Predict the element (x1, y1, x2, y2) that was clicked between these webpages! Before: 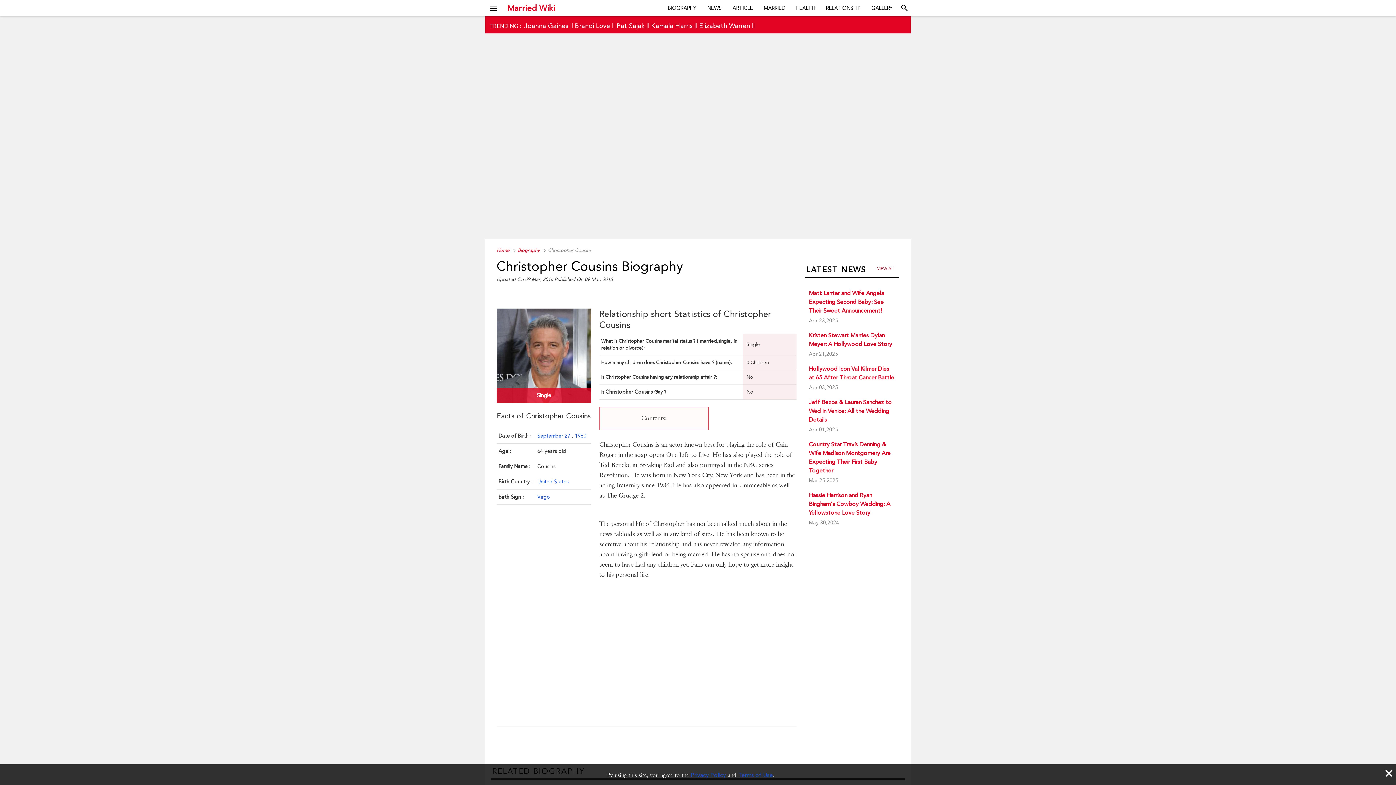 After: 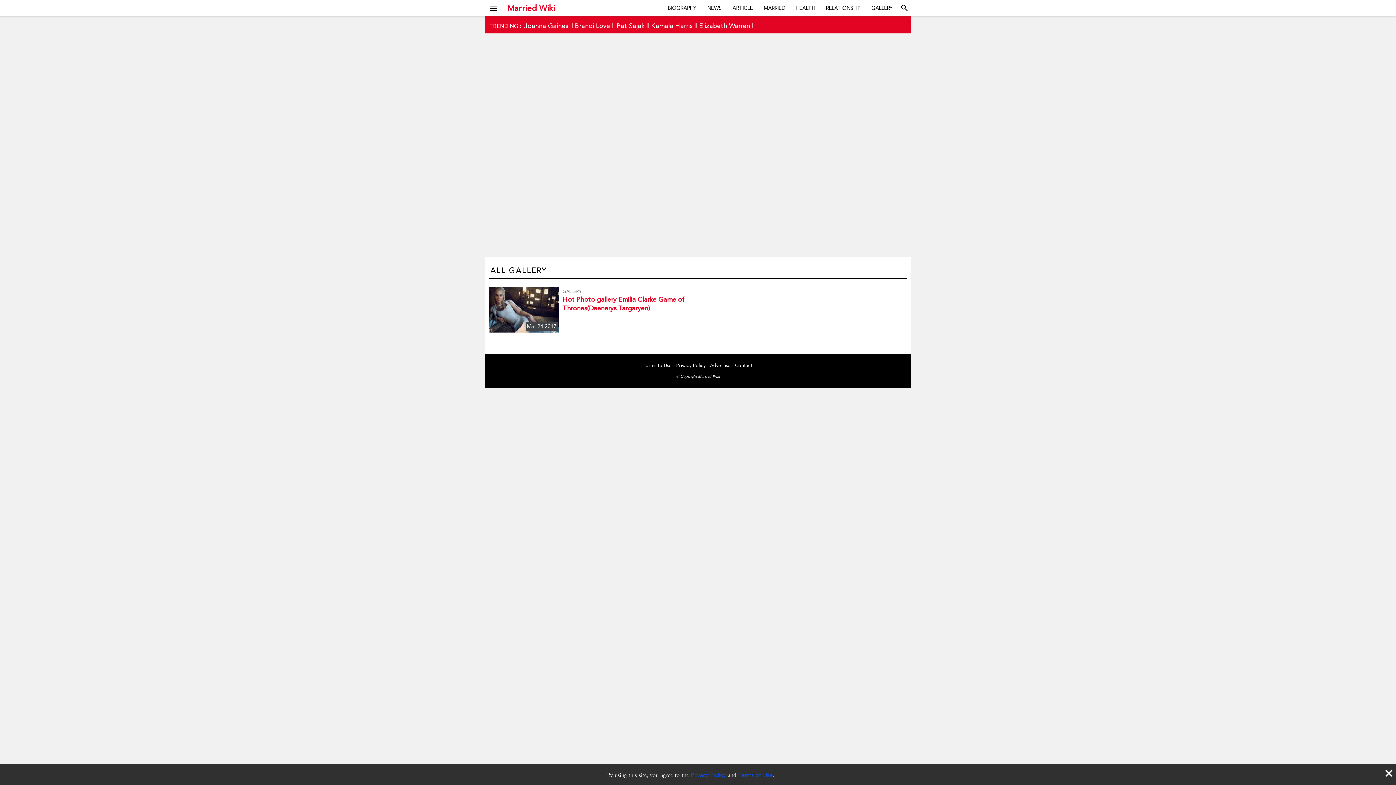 Action: label: GALLERY bbox: (866, 0, 898, 16)